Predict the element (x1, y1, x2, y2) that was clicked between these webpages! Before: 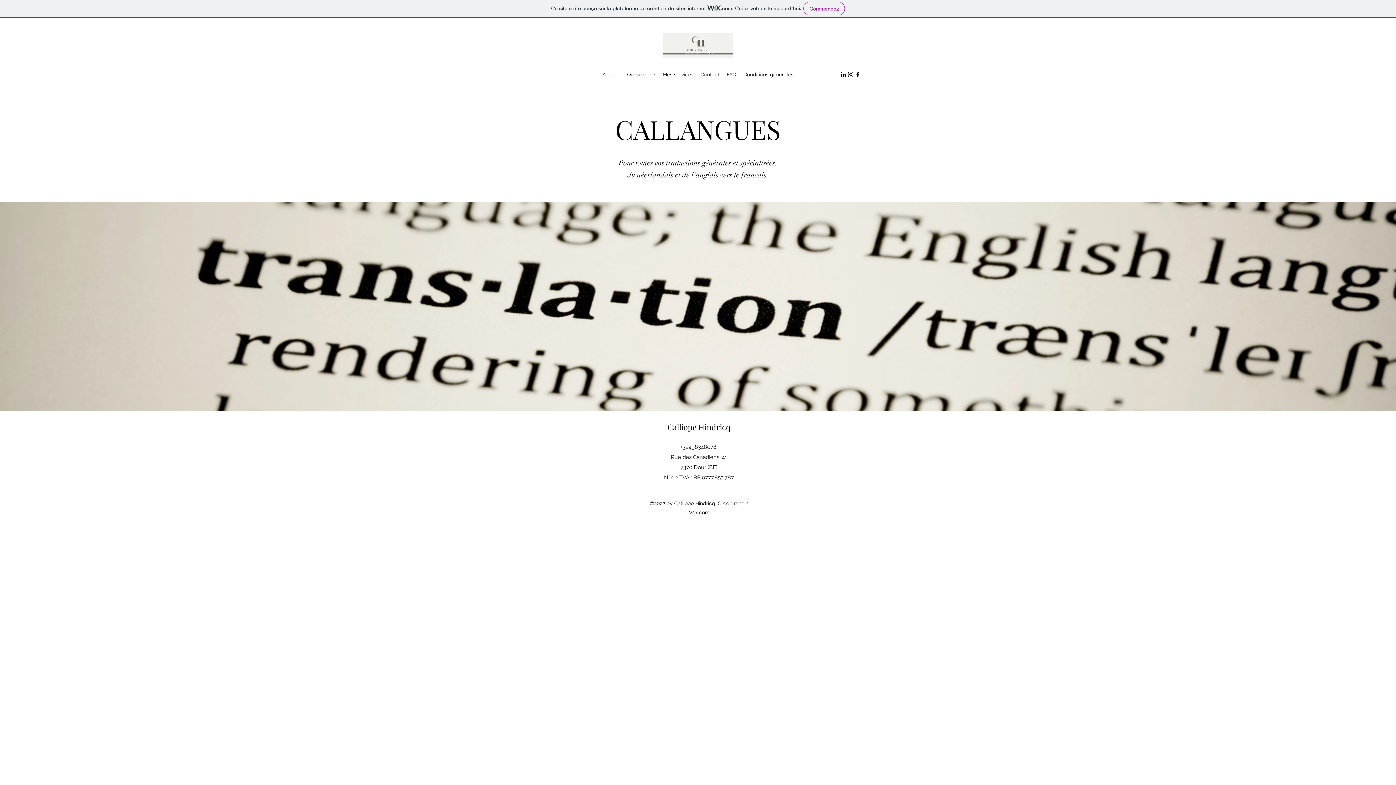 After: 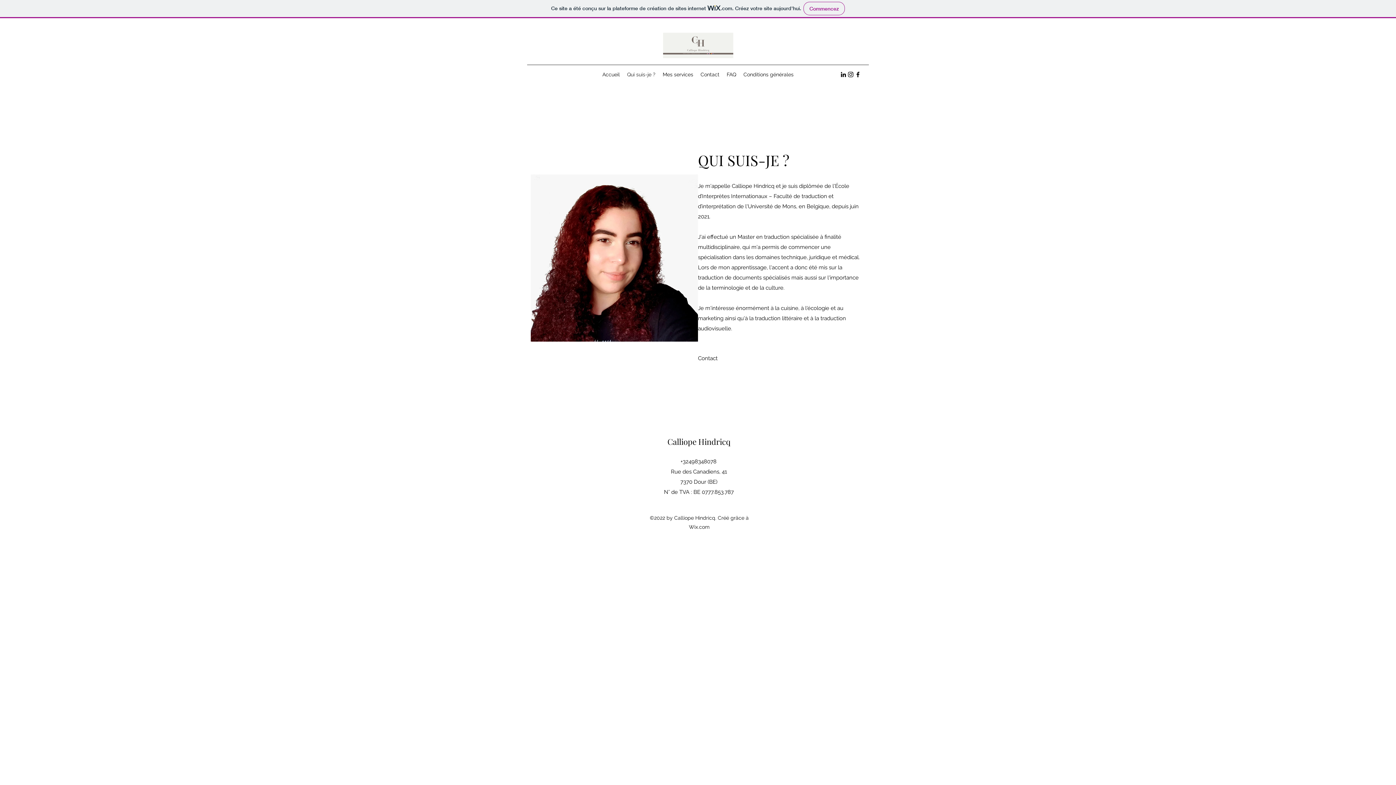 Action: bbox: (623, 69, 659, 80) label: Qui suis-je ?